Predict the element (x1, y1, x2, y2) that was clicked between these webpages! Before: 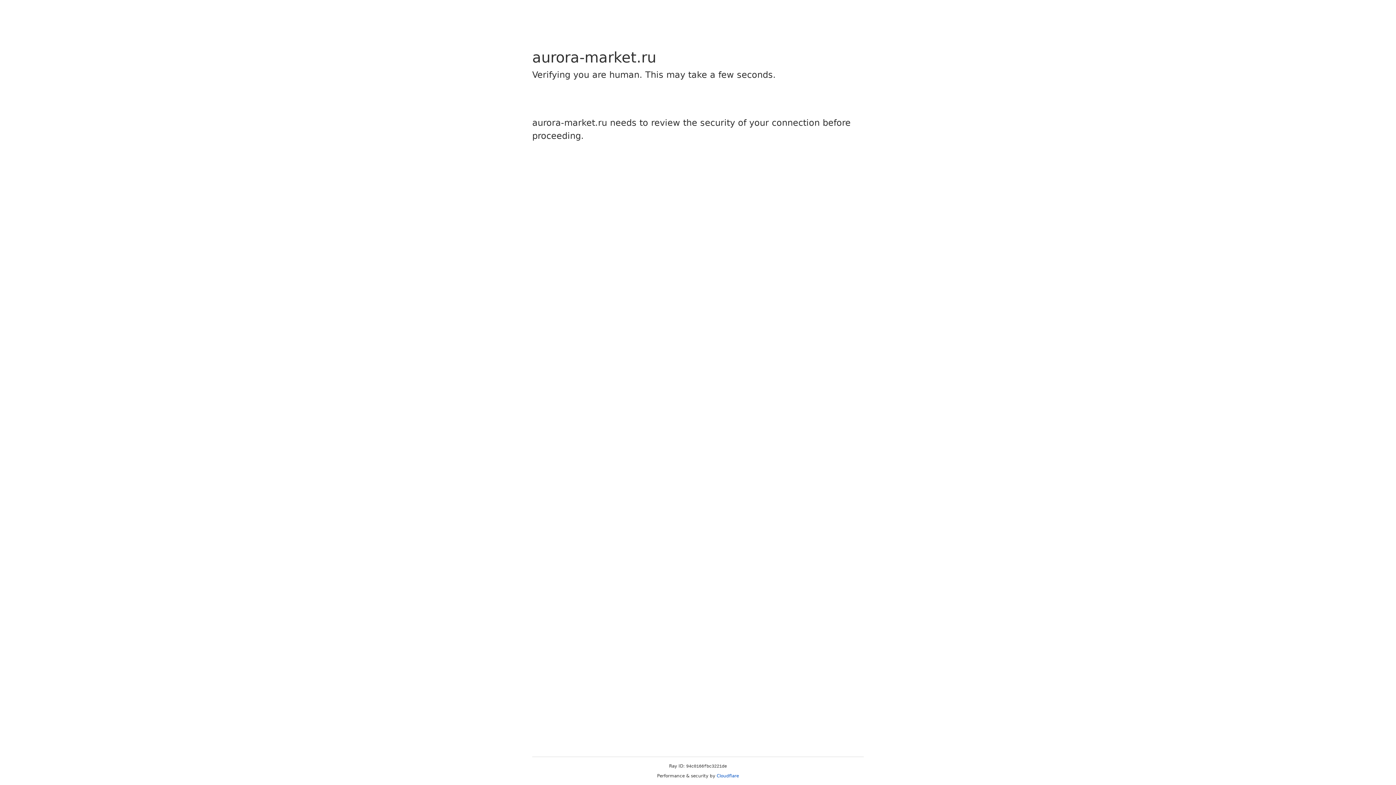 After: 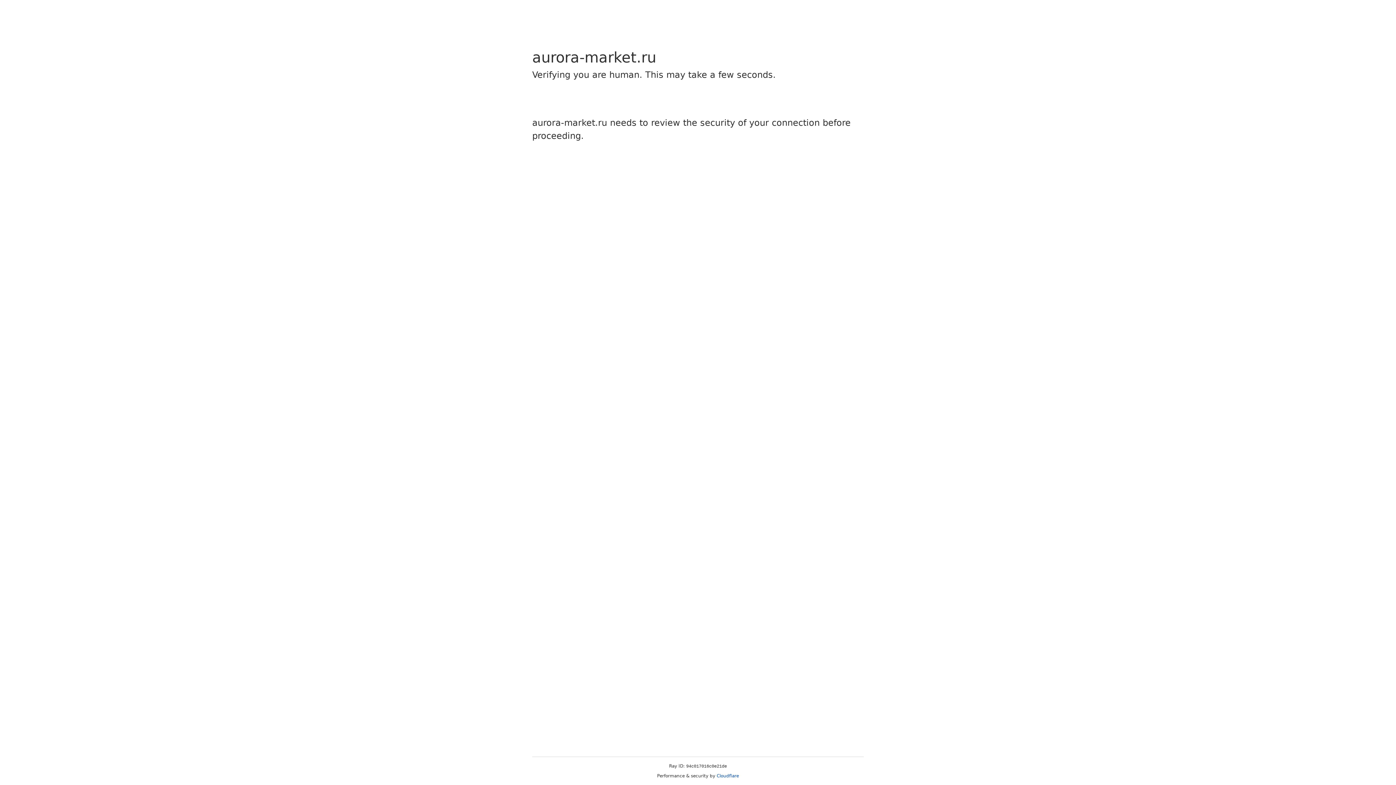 Action: label: Cloudflare bbox: (716, 773, 739, 778)